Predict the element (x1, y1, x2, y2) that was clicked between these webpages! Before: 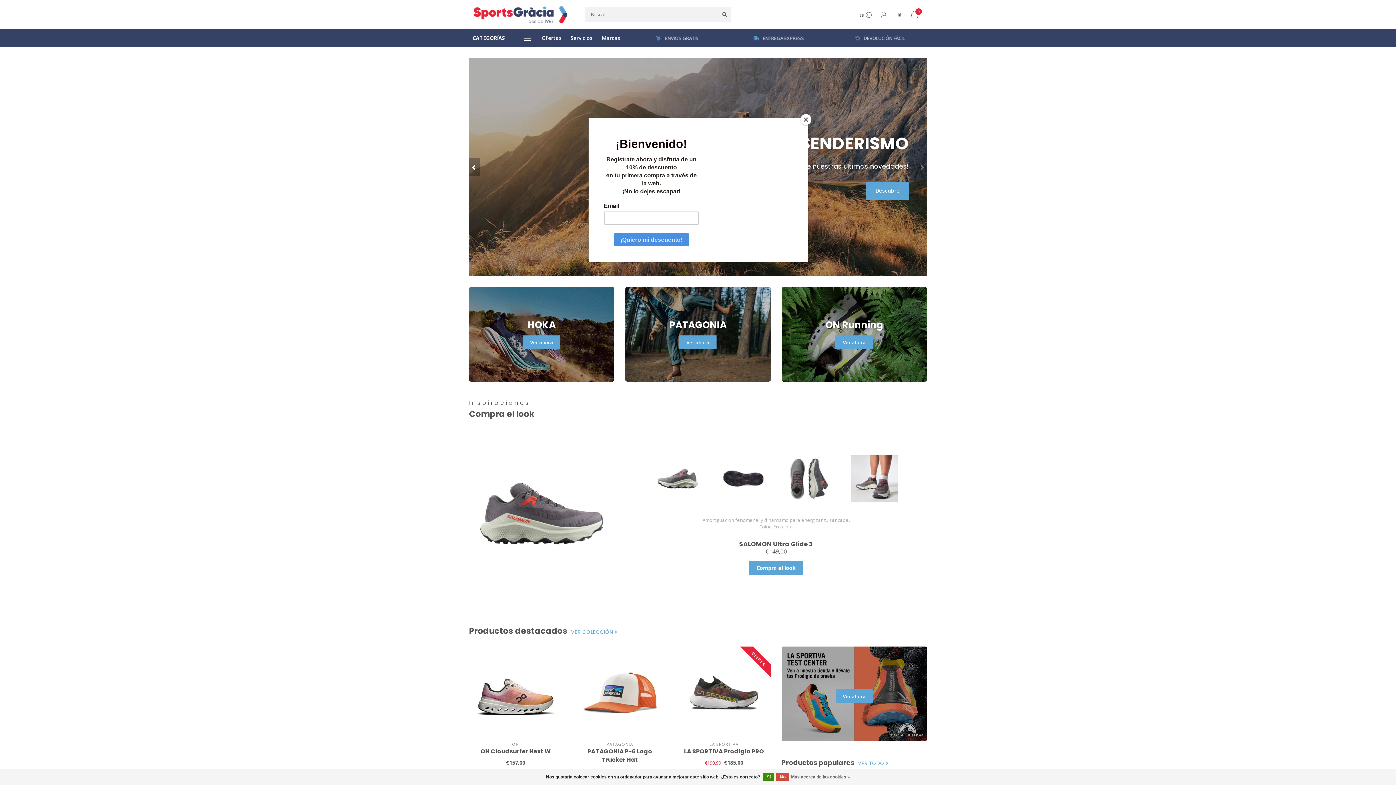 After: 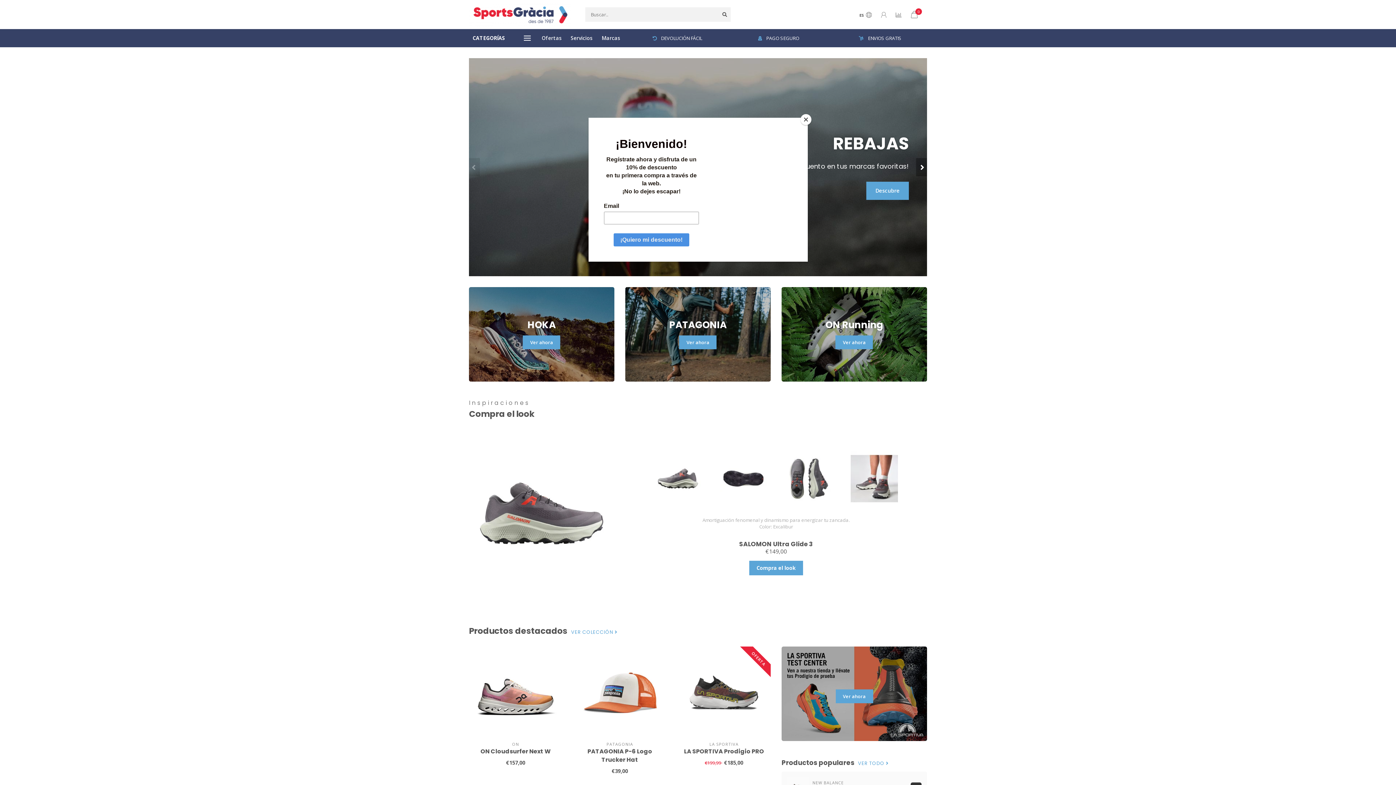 Action: label: Sí bbox: (763, 773, 774, 781)